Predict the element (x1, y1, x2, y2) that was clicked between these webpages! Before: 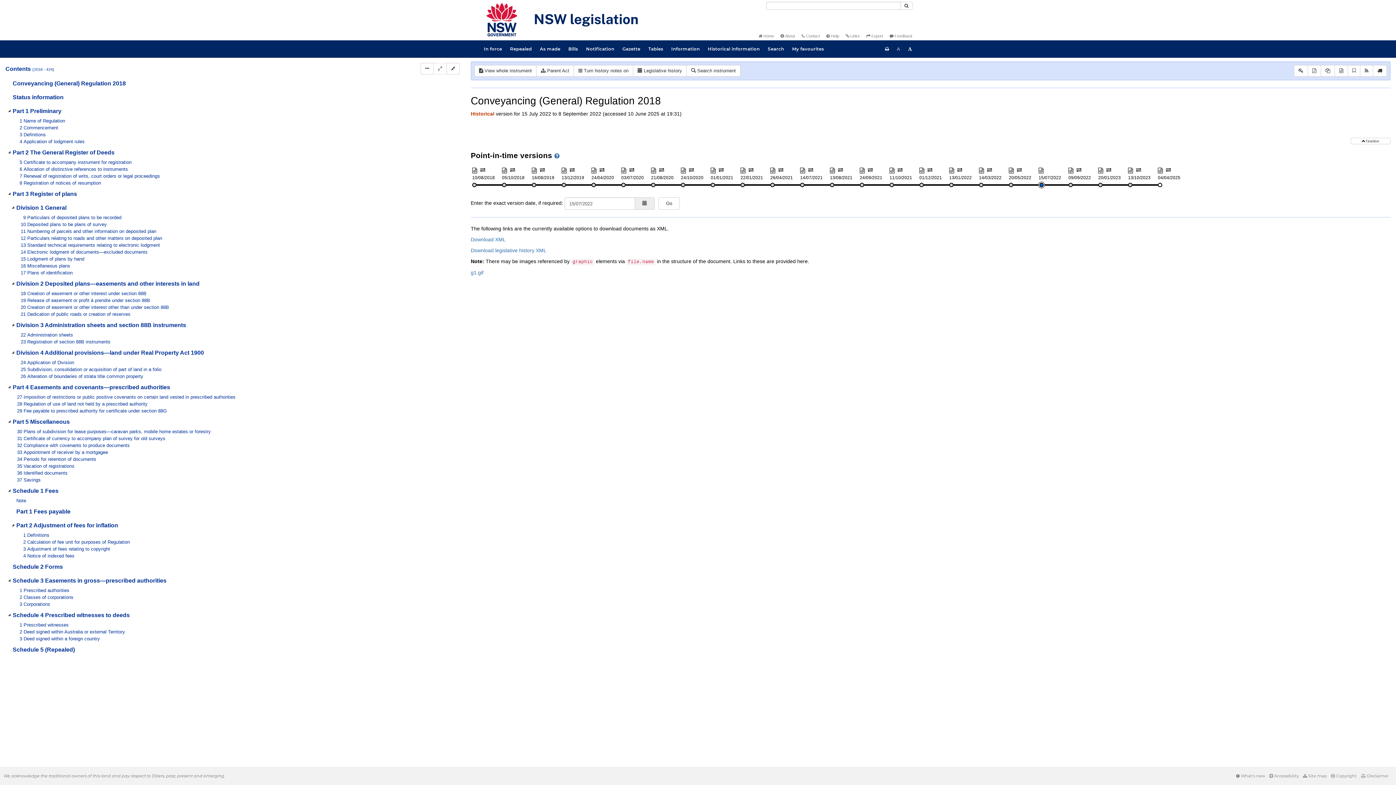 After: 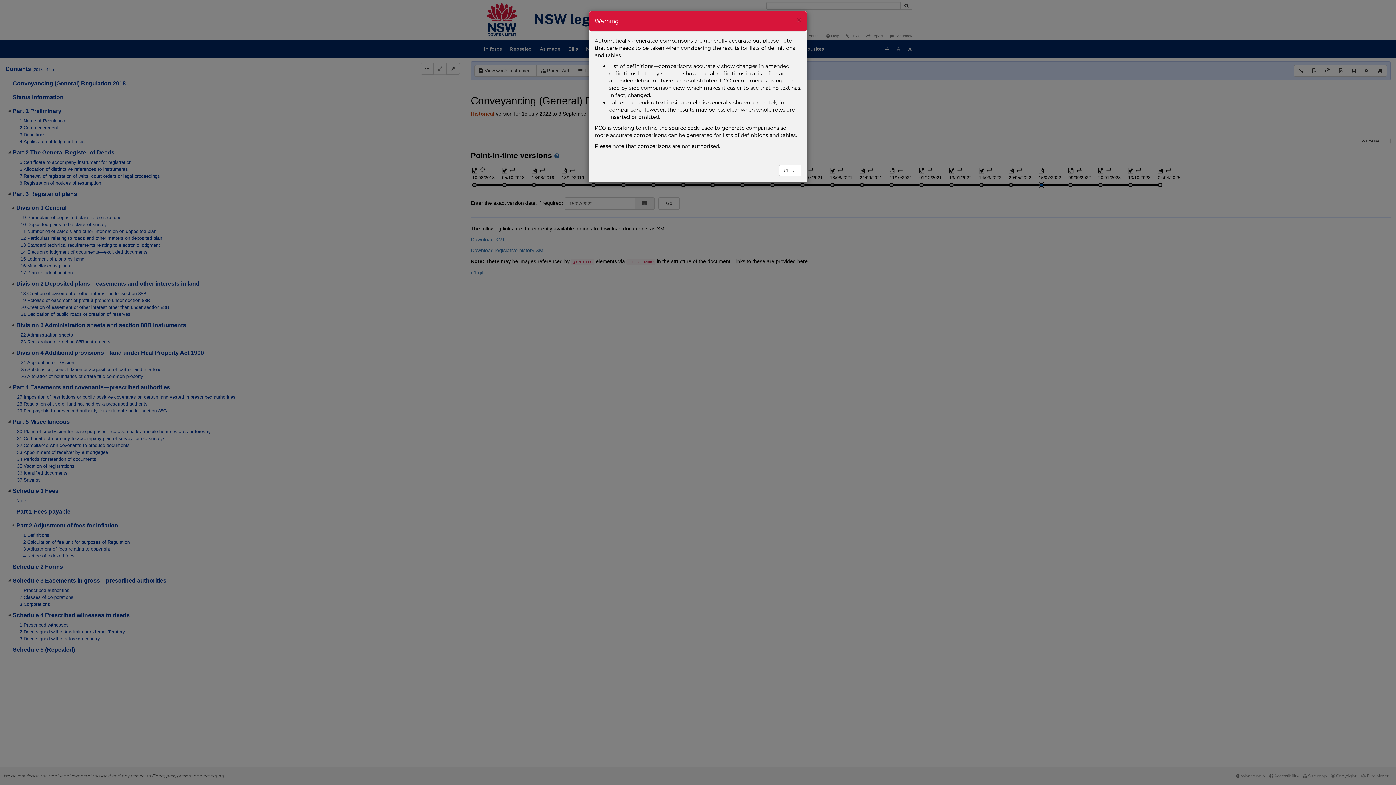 Action: bbox: (480, 166, 485, 172)